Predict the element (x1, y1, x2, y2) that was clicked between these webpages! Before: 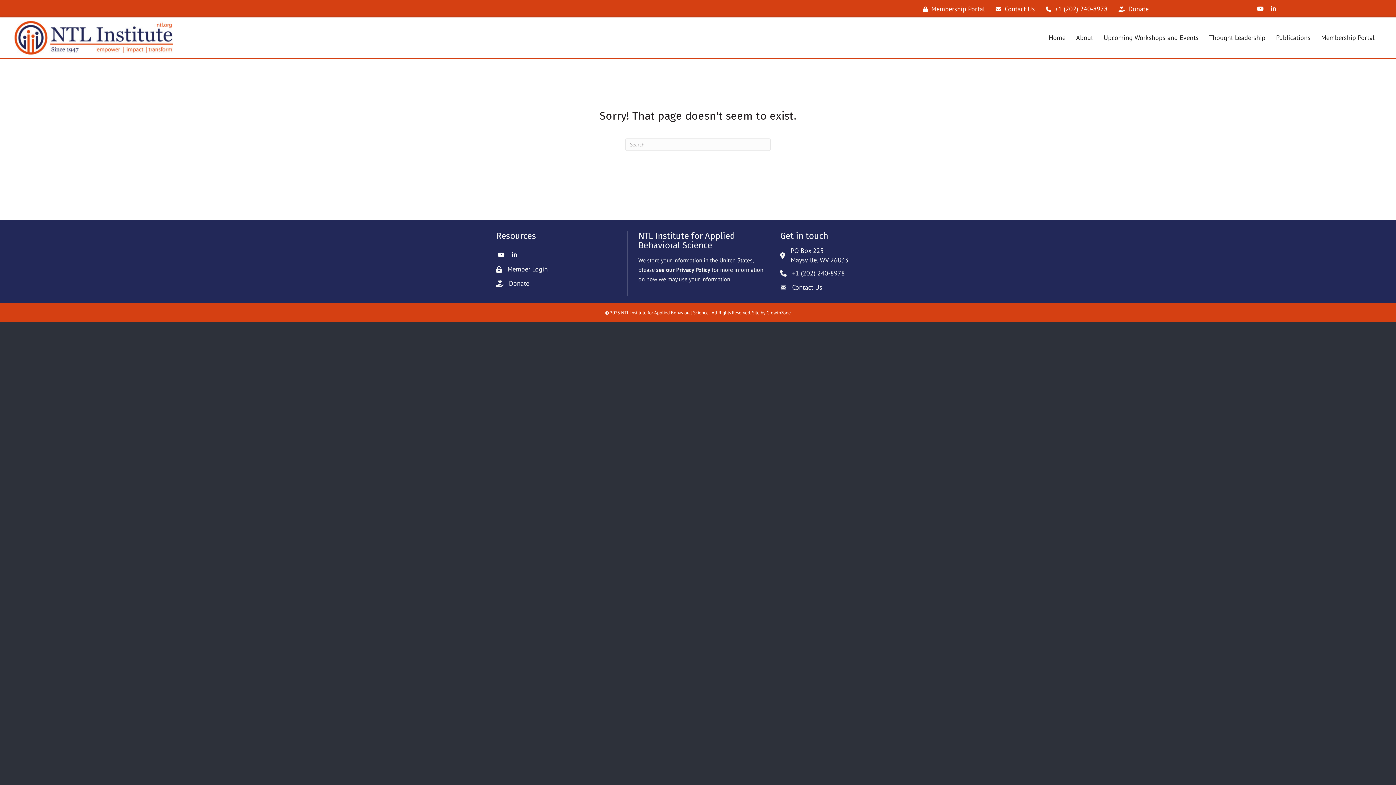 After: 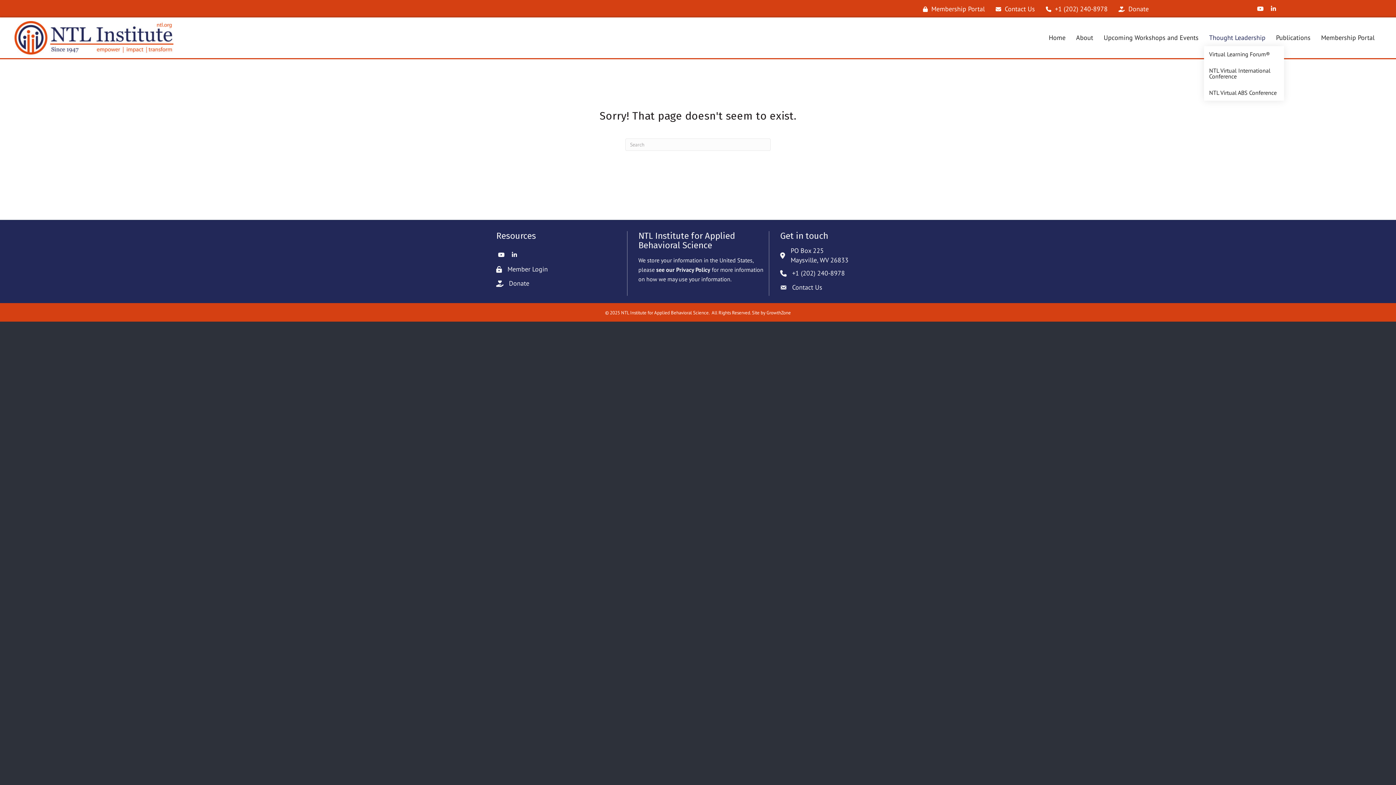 Action: label: Thought Leadership bbox: (1204, 29, 1270, 46)